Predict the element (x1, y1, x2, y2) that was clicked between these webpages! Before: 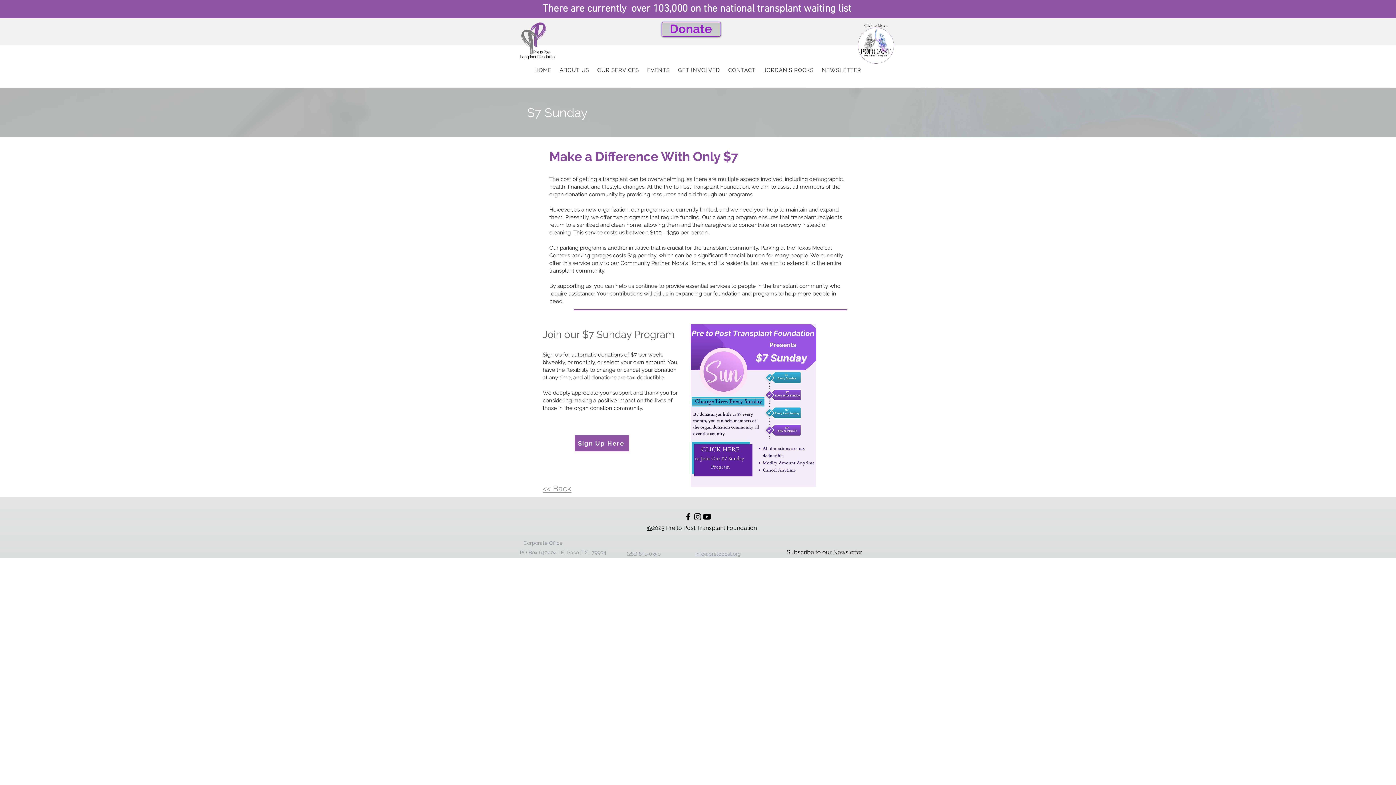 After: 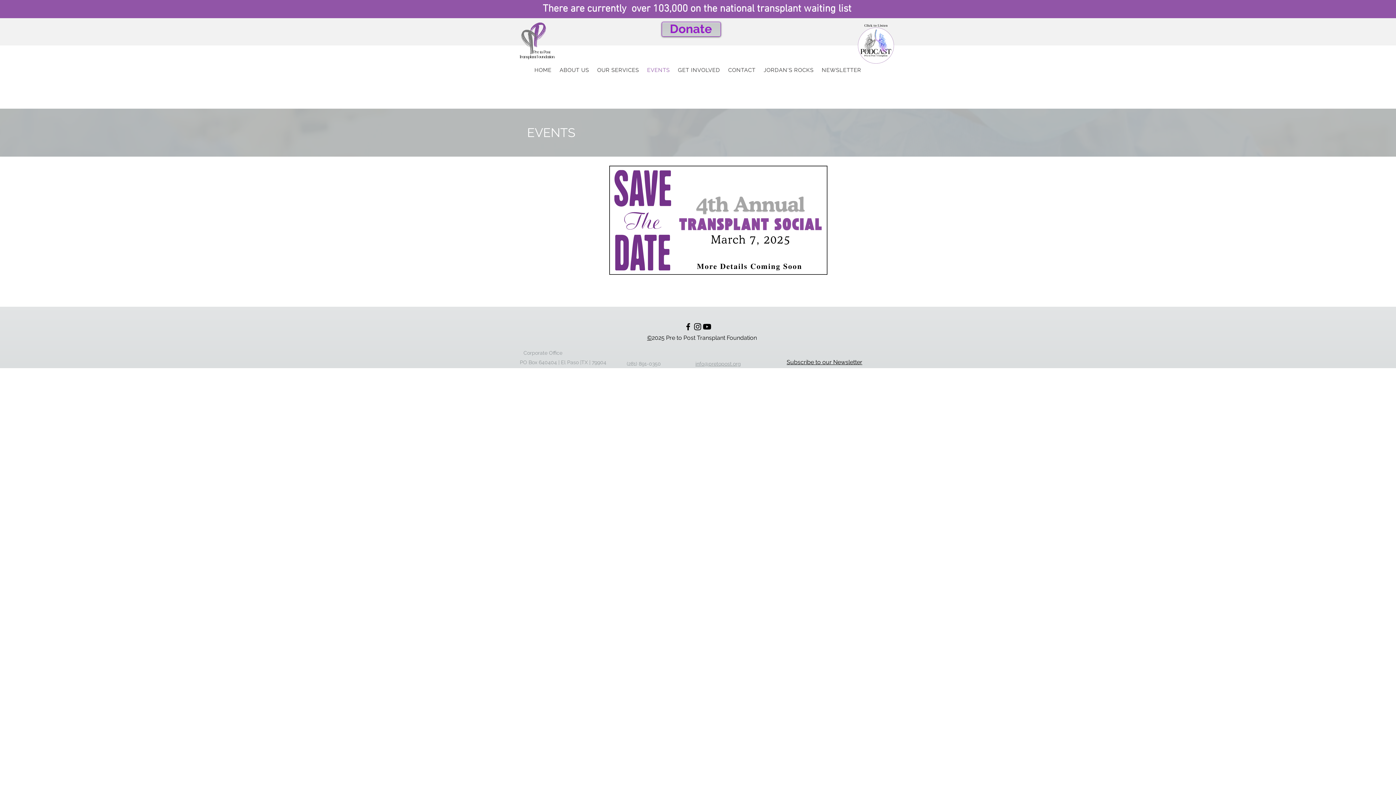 Action: label: EVENTS bbox: (643, 64, 673, 76)